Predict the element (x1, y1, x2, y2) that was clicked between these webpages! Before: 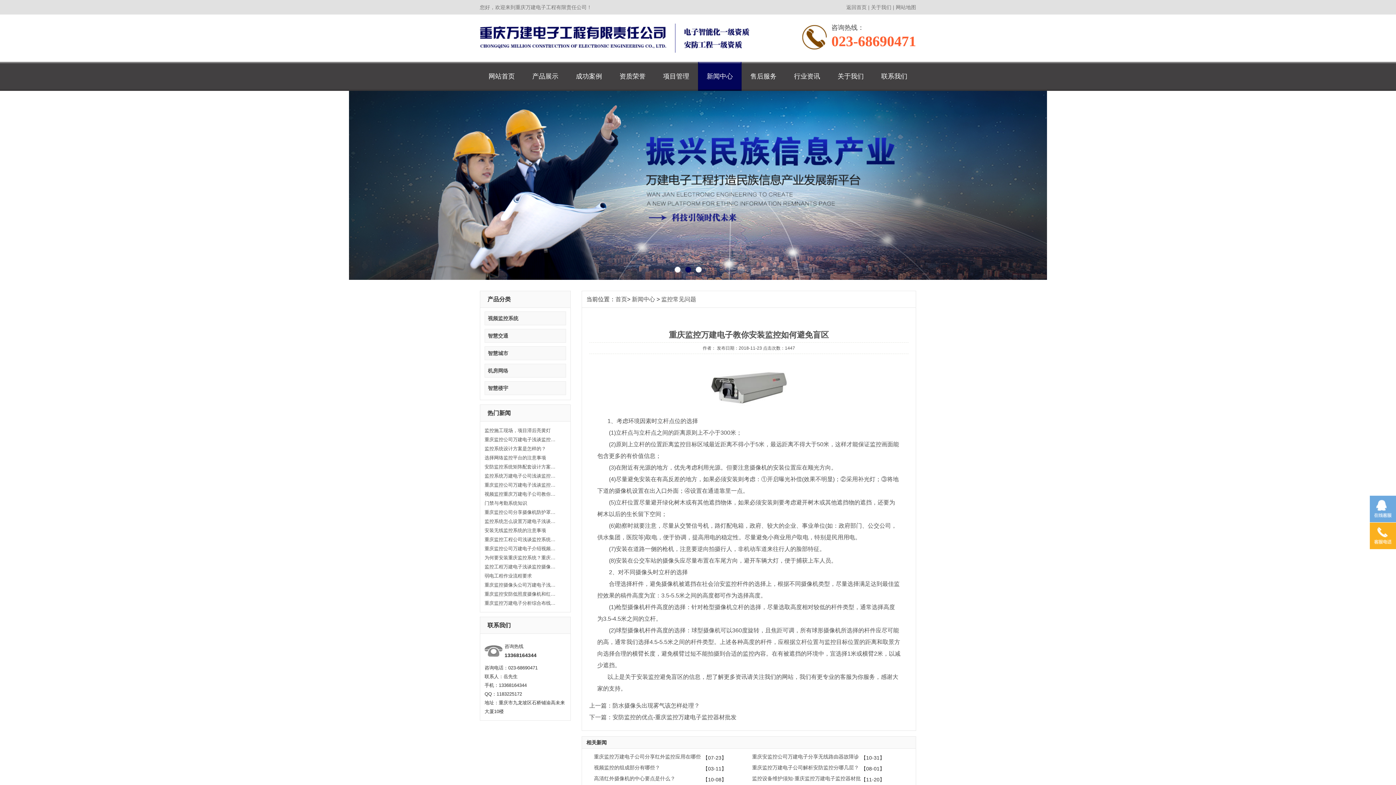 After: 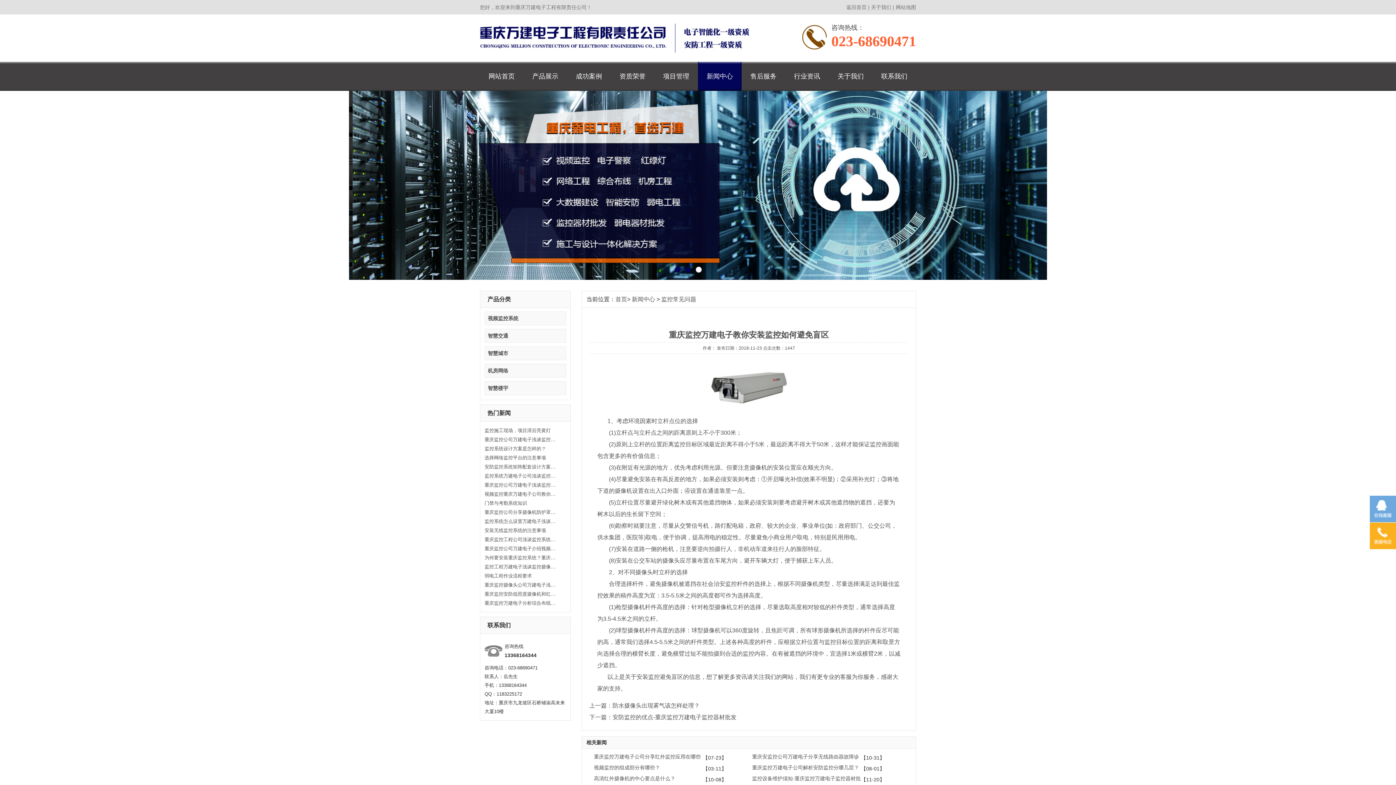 Action: label: 2 bbox: (685, 266, 691, 272)